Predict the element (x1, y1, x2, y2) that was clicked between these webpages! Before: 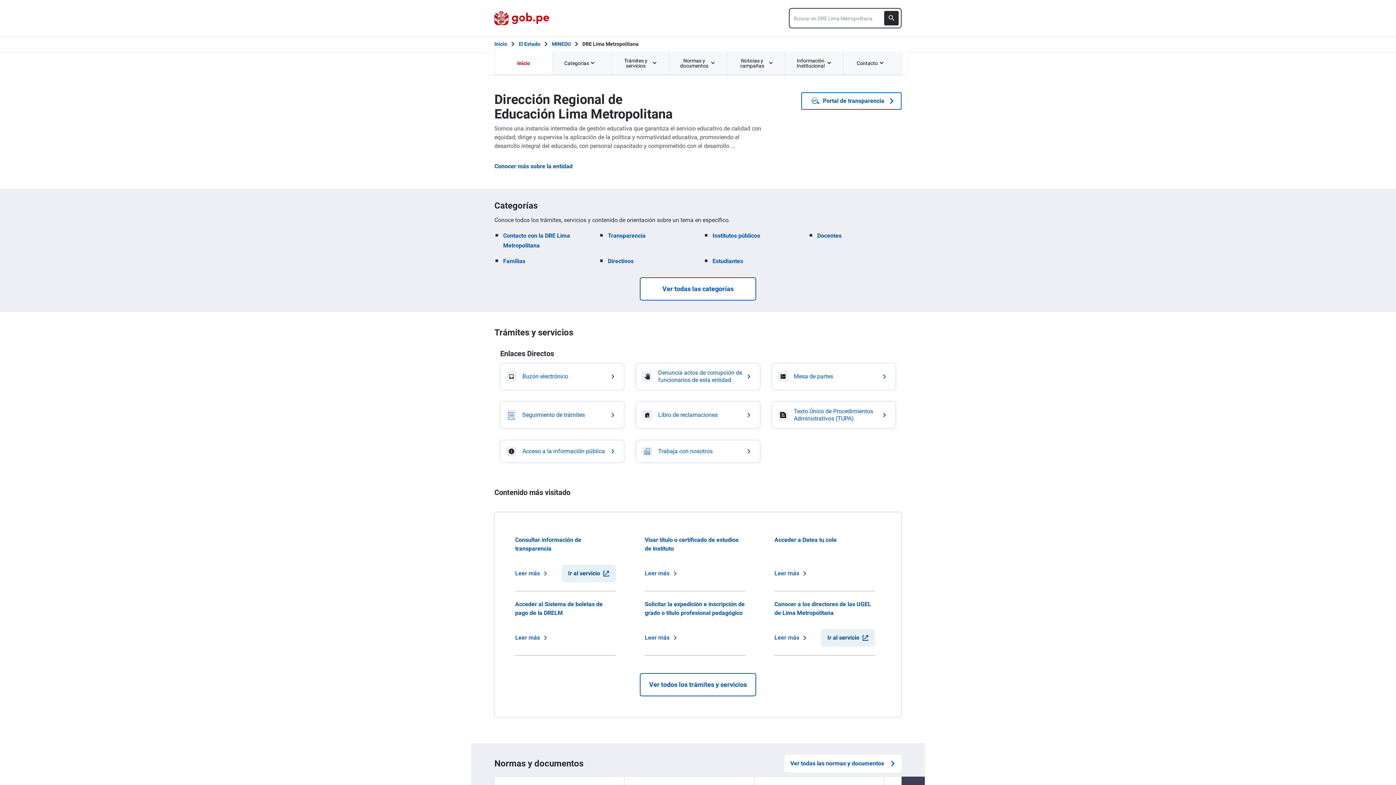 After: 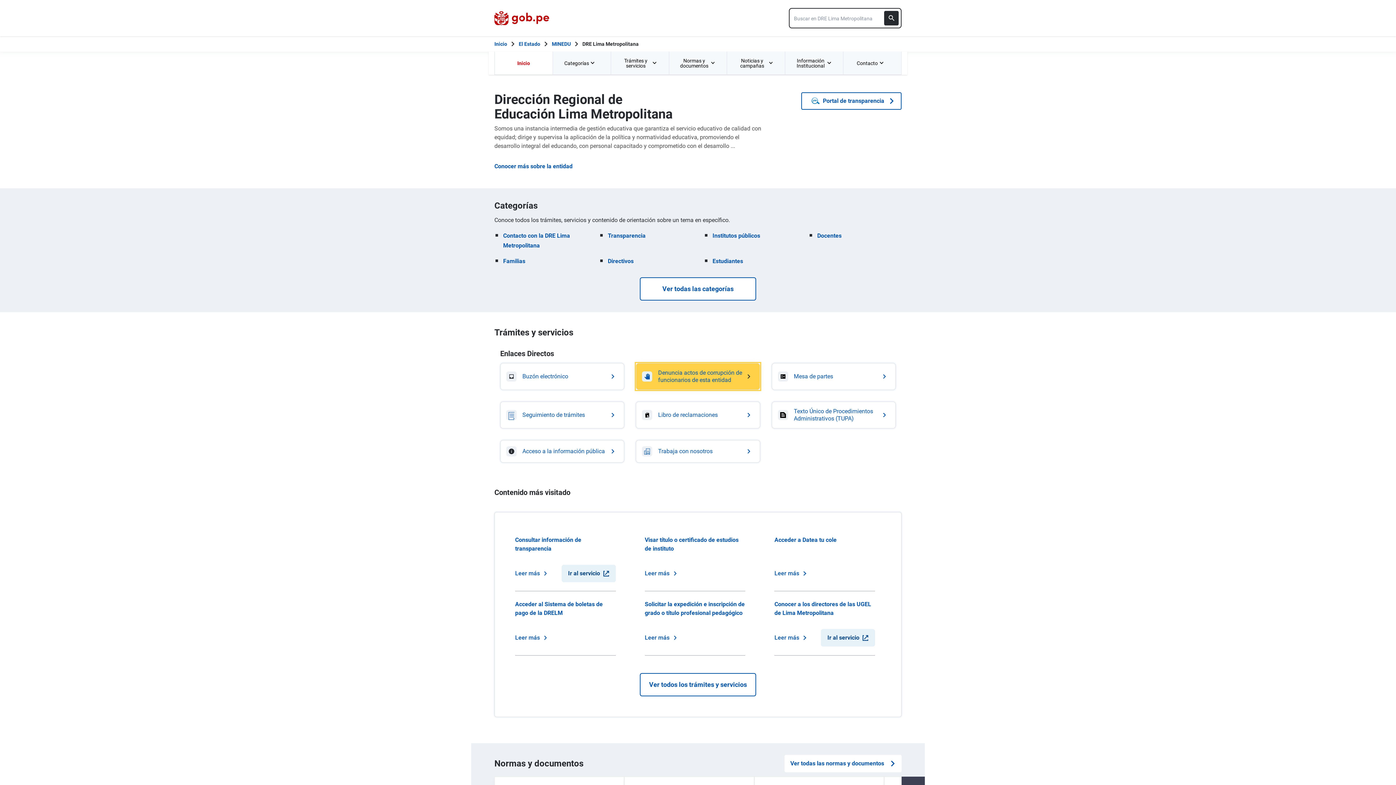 Action: bbox: (636, 363, 760, 390) label: Ir a Denuncia actos de corrupción de funcionarios de esta entidad